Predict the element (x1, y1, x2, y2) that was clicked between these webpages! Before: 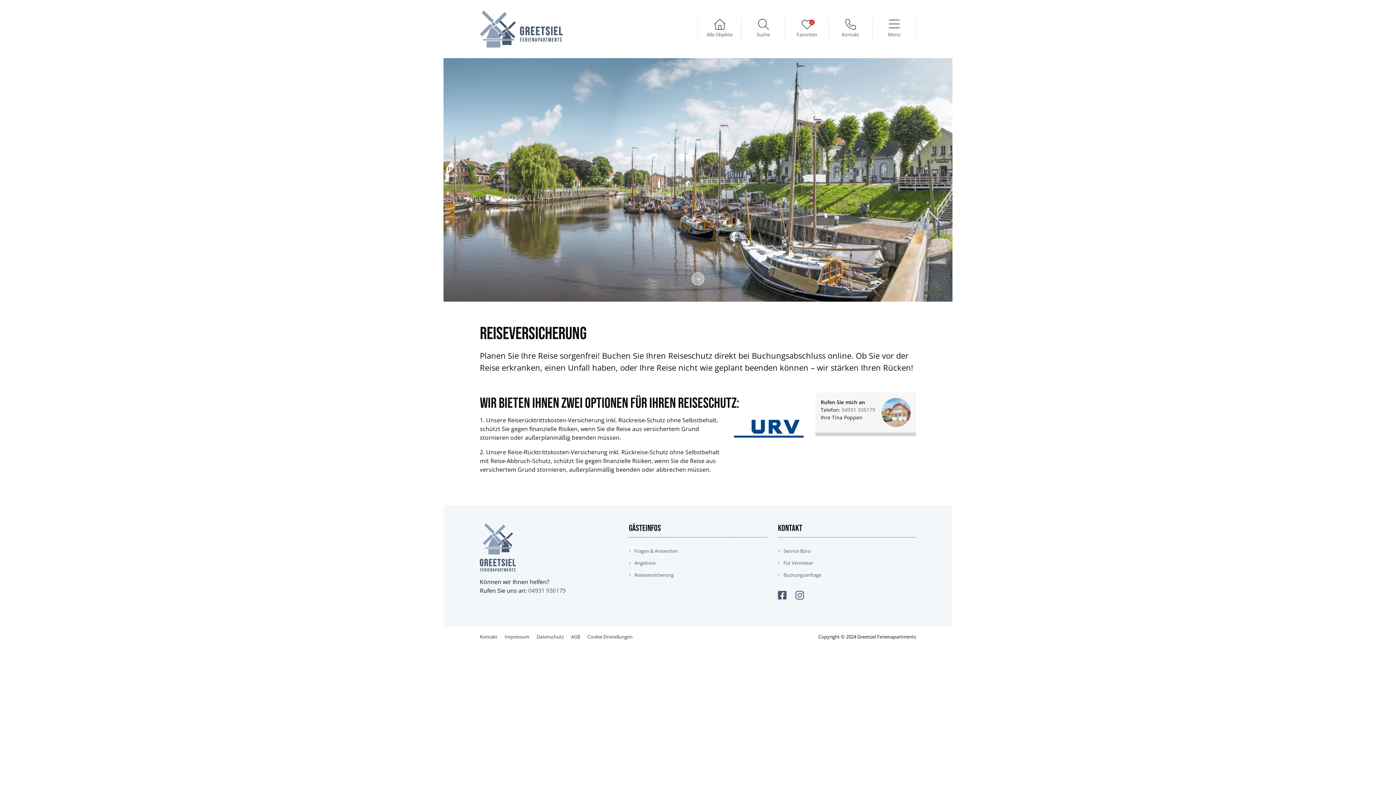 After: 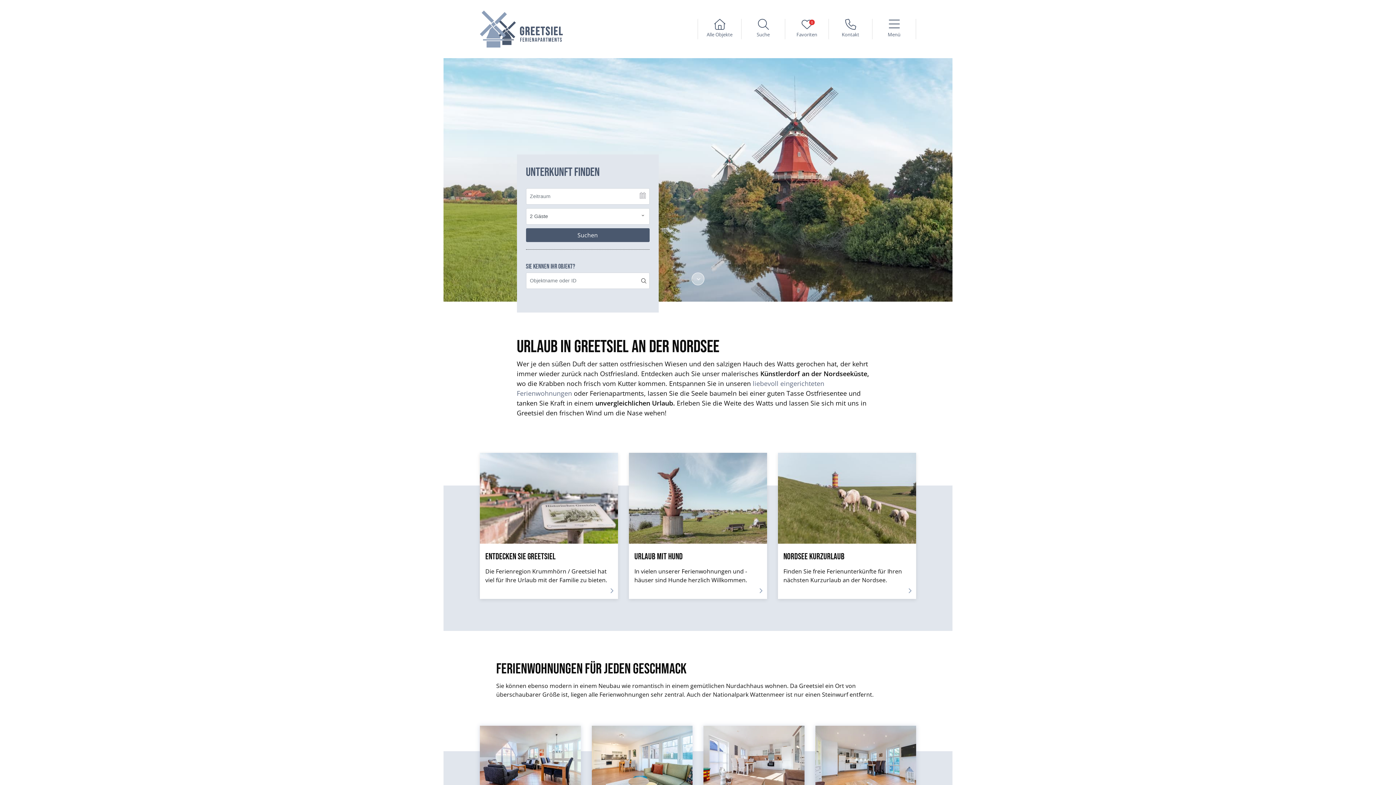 Action: bbox: (480, 24, 562, 32)